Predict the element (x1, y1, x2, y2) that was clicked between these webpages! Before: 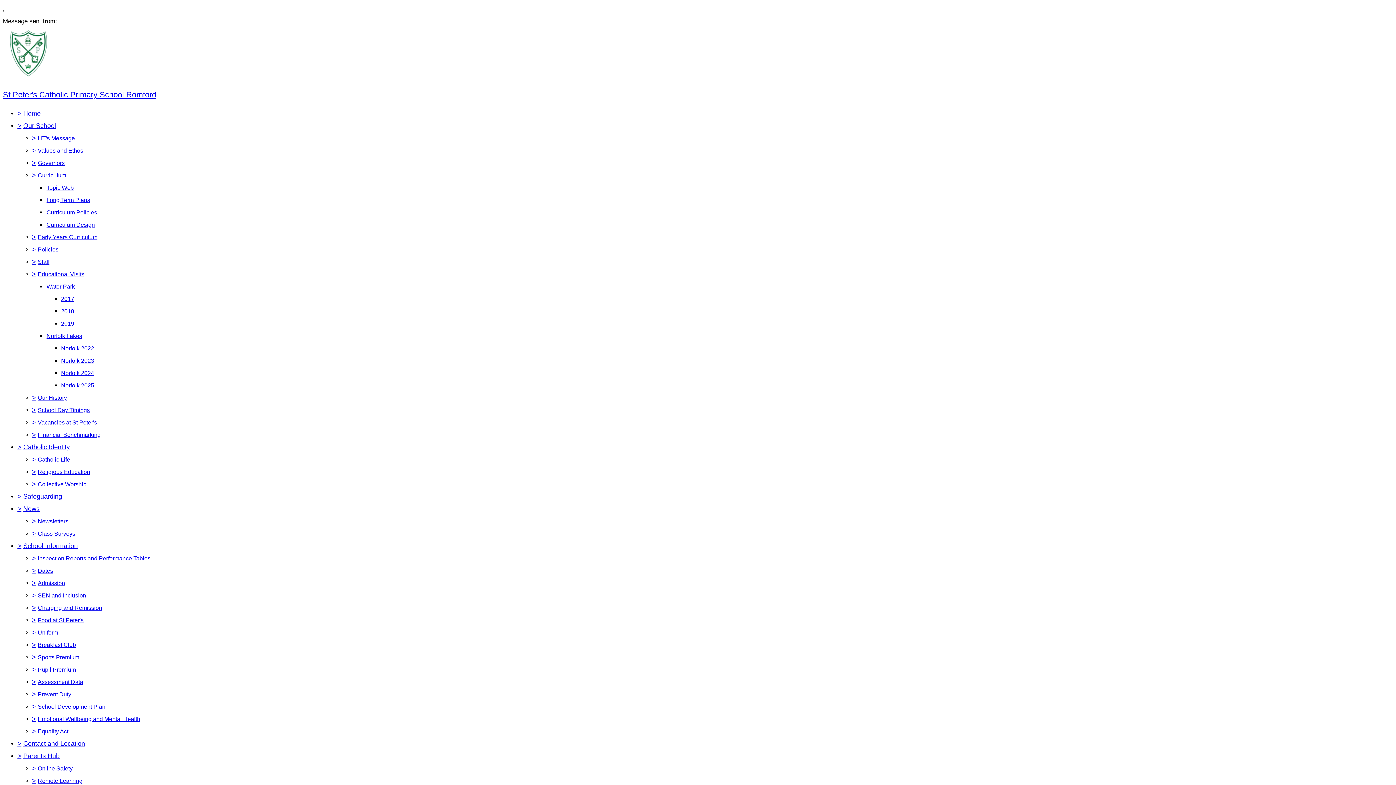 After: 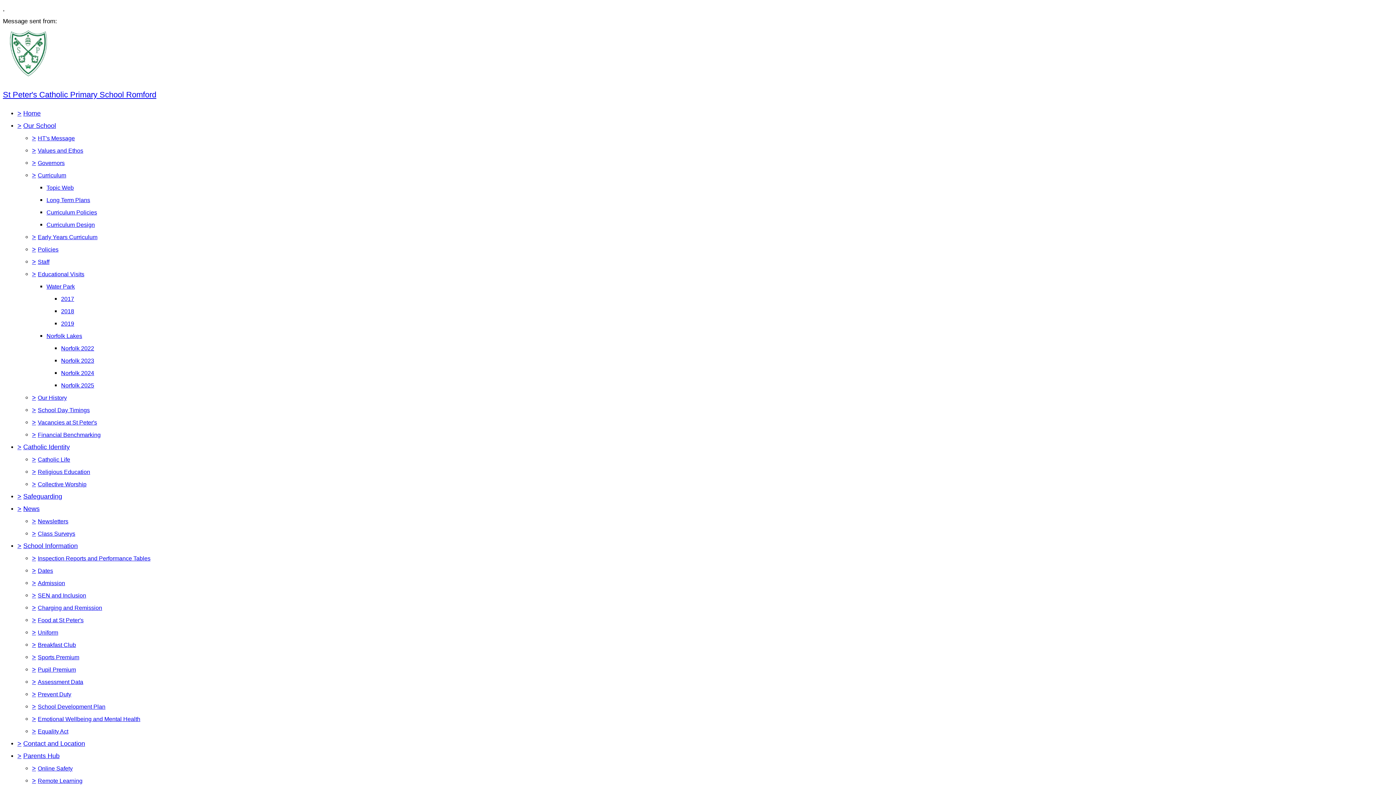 Action: bbox: (17, 492, 21, 500) label: >